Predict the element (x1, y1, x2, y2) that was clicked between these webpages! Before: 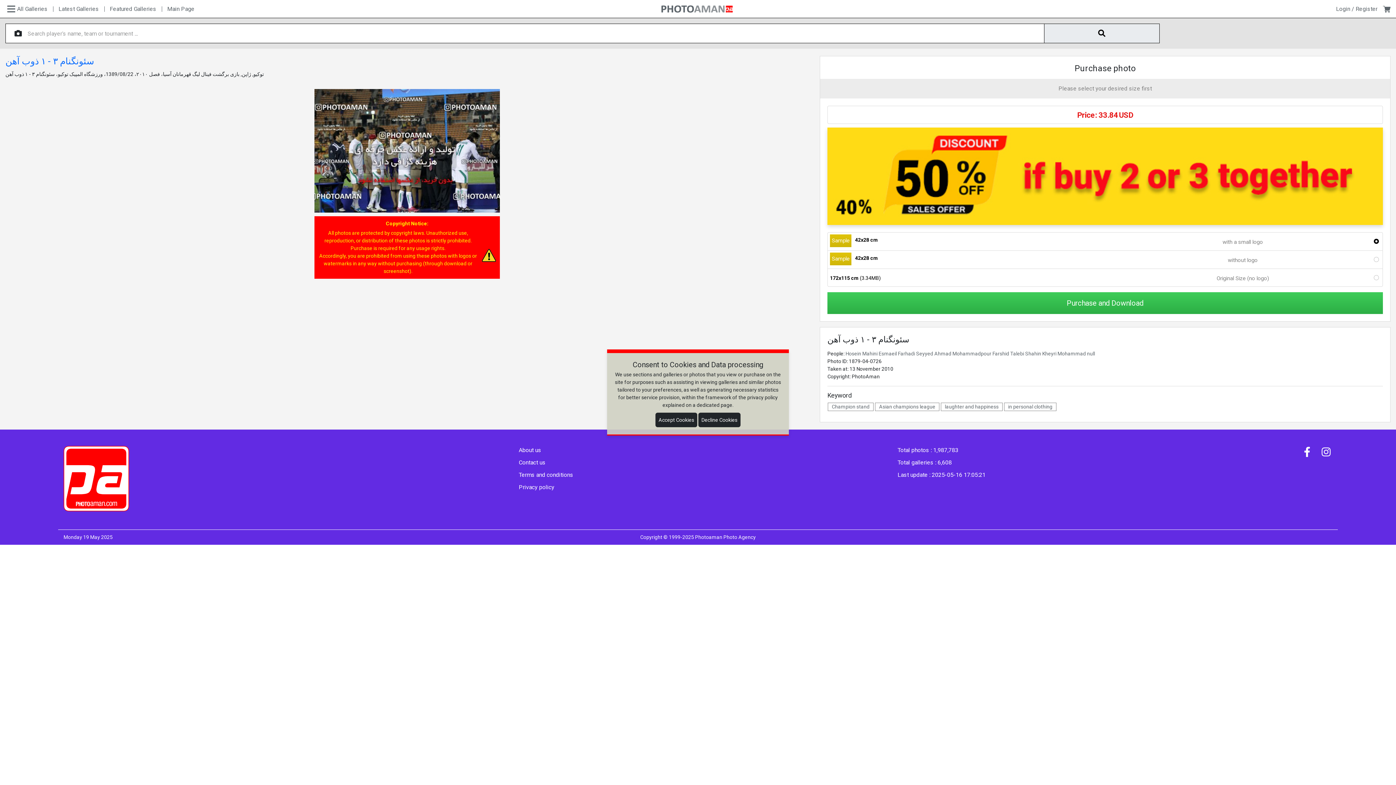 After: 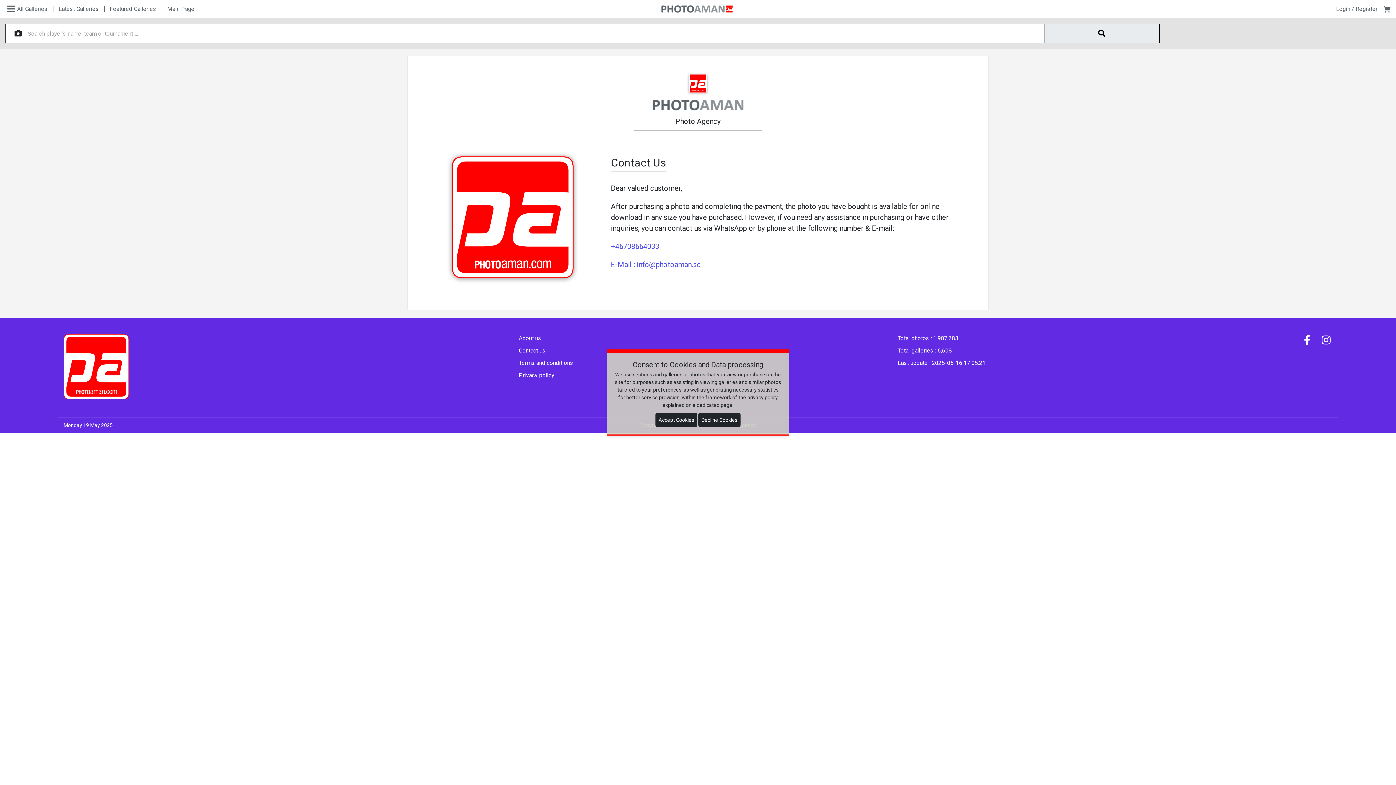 Action: bbox: (518, 459, 545, 466) label: Contact us